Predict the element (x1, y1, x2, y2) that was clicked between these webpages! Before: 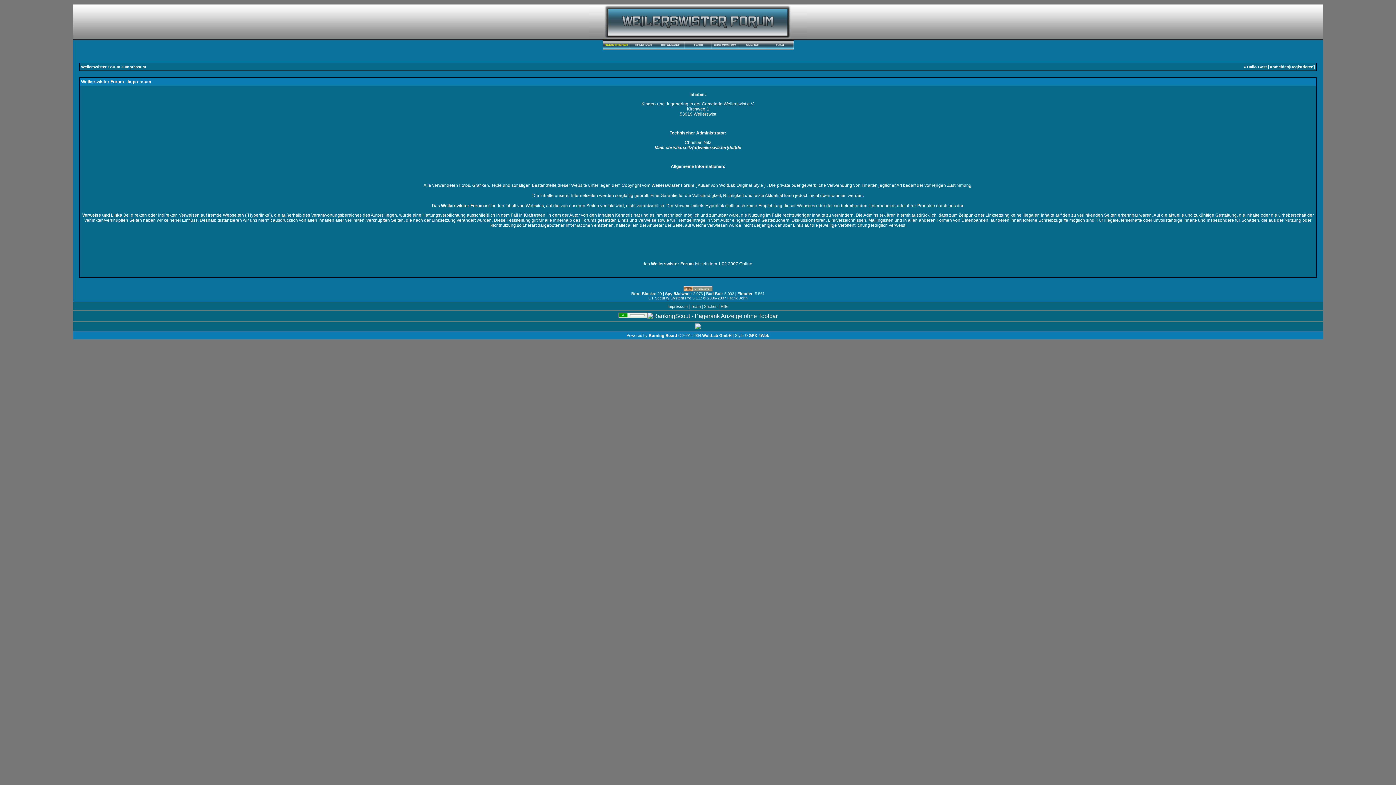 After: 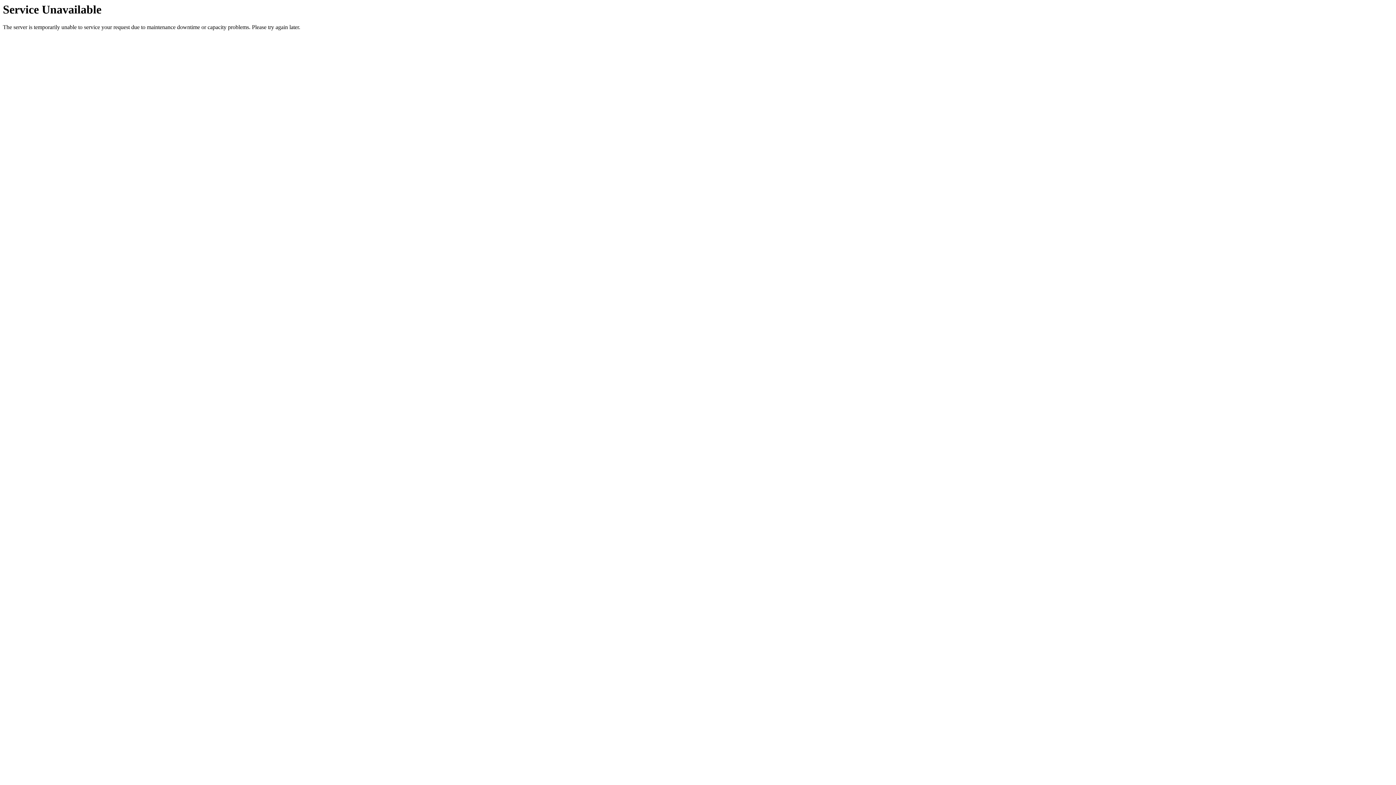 Action: bbox: (602, 46, 630, 50)